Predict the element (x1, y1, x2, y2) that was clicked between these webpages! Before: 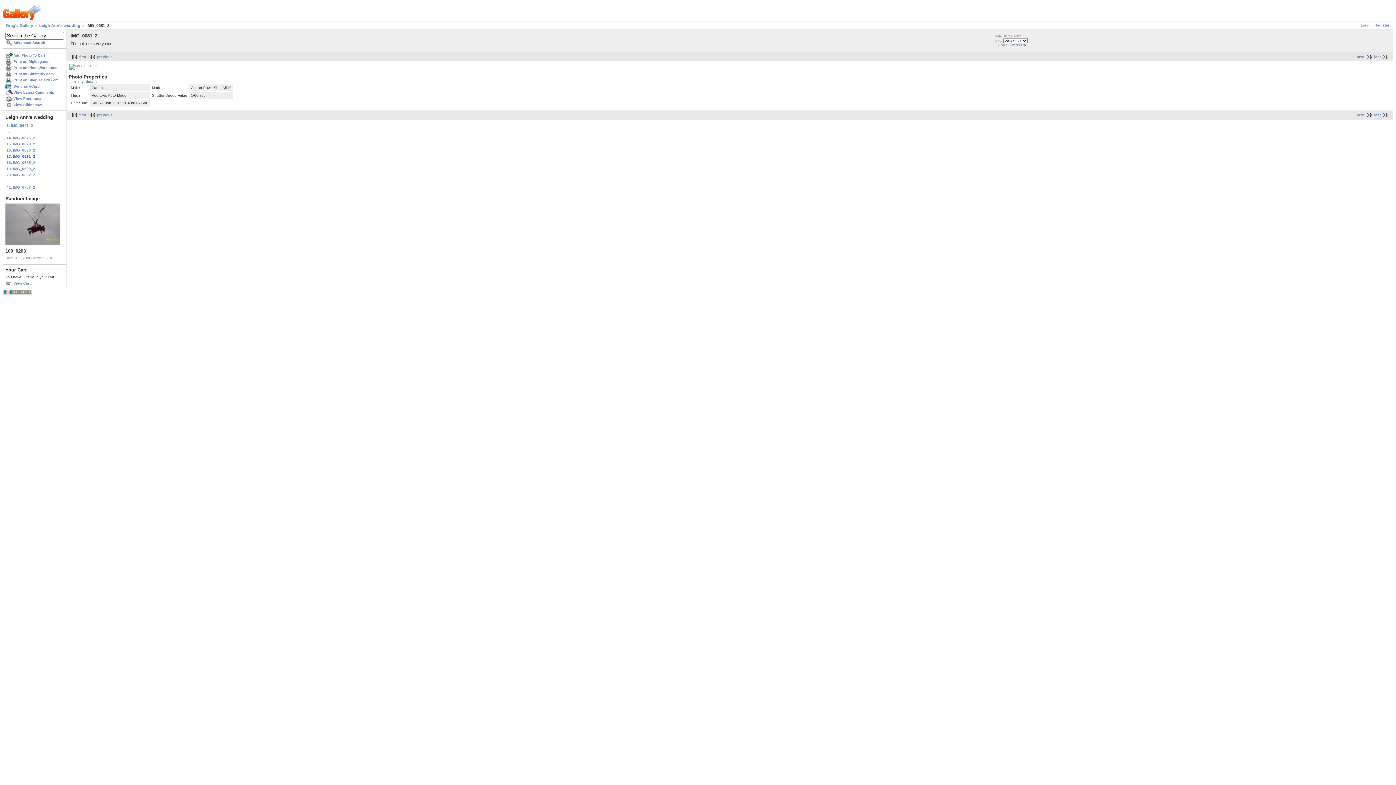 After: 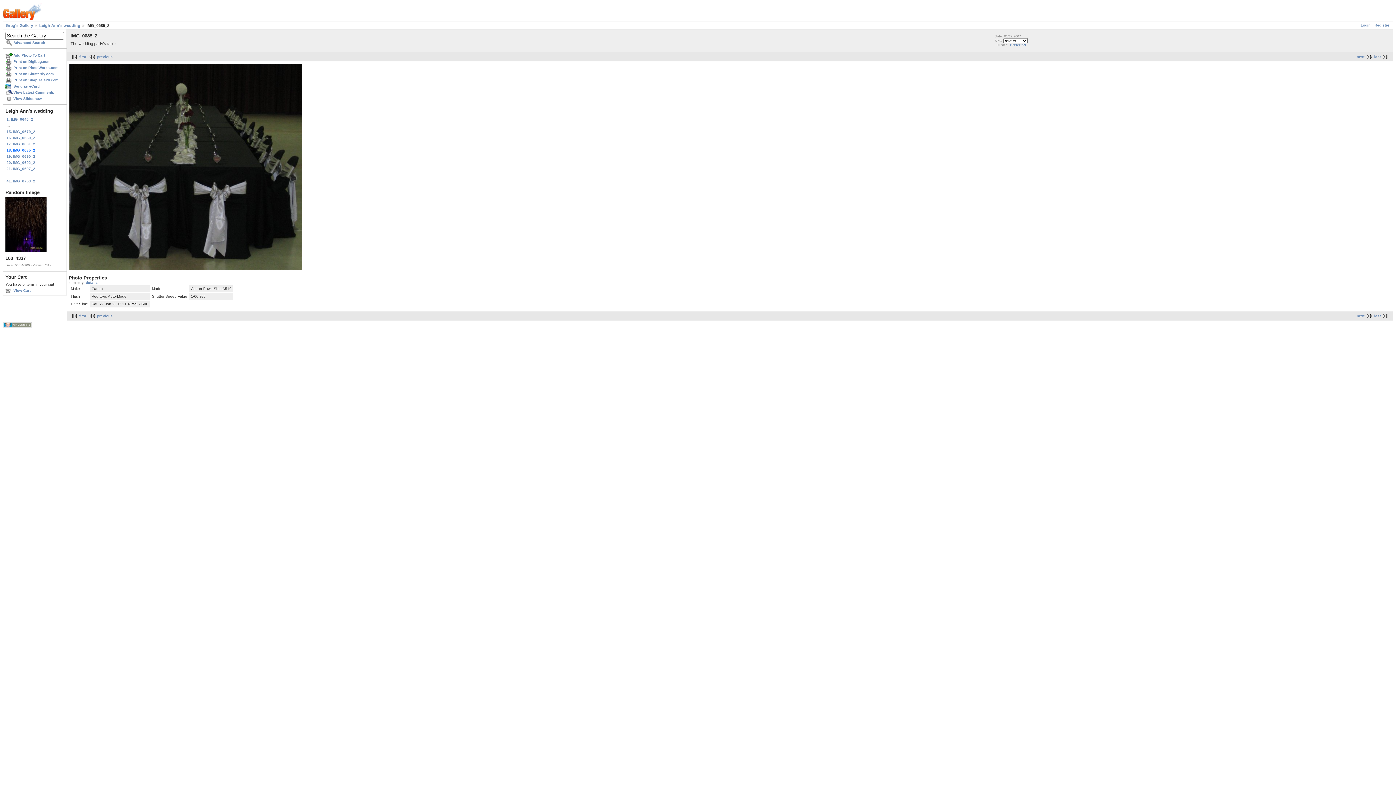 Action: bbox: (5, 159, 64, 165) label: 18. IMG_0685_2